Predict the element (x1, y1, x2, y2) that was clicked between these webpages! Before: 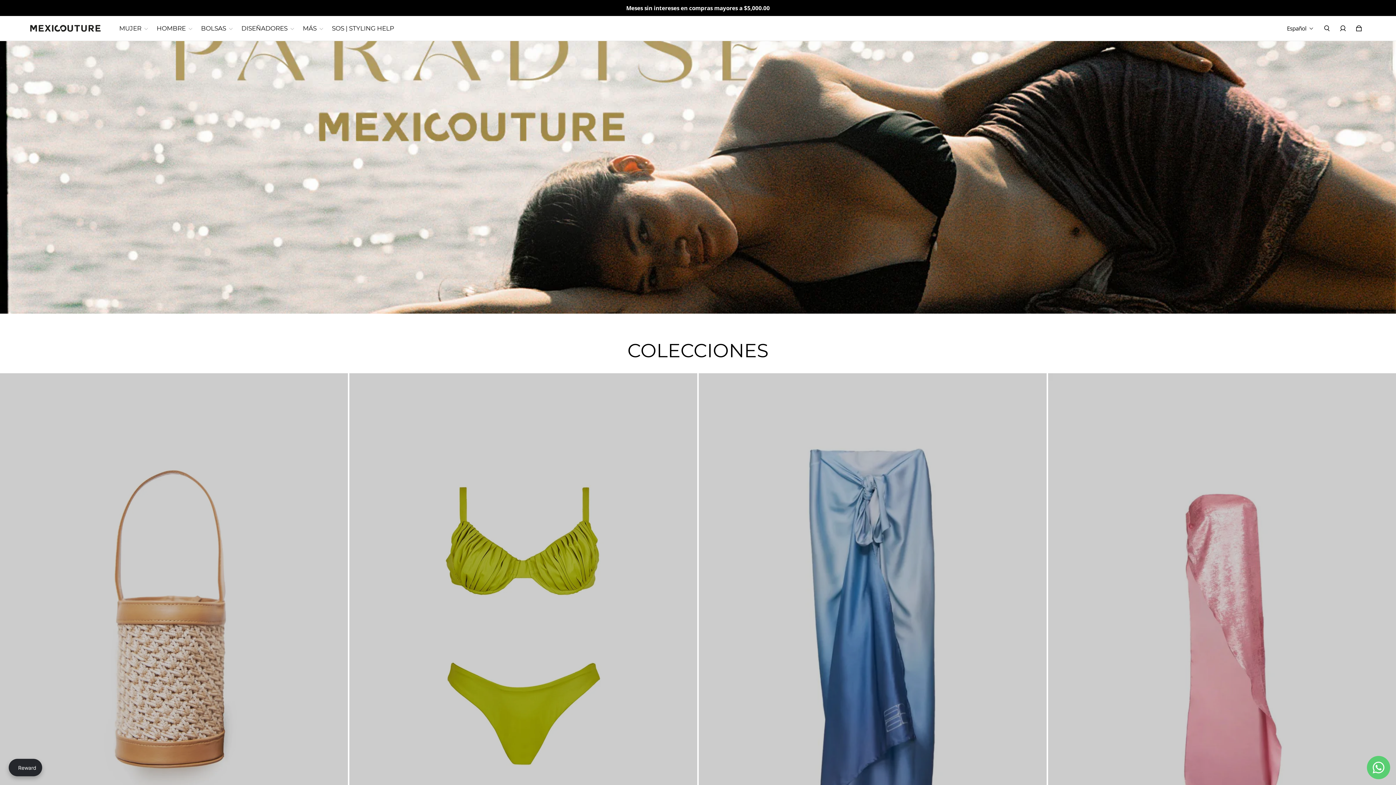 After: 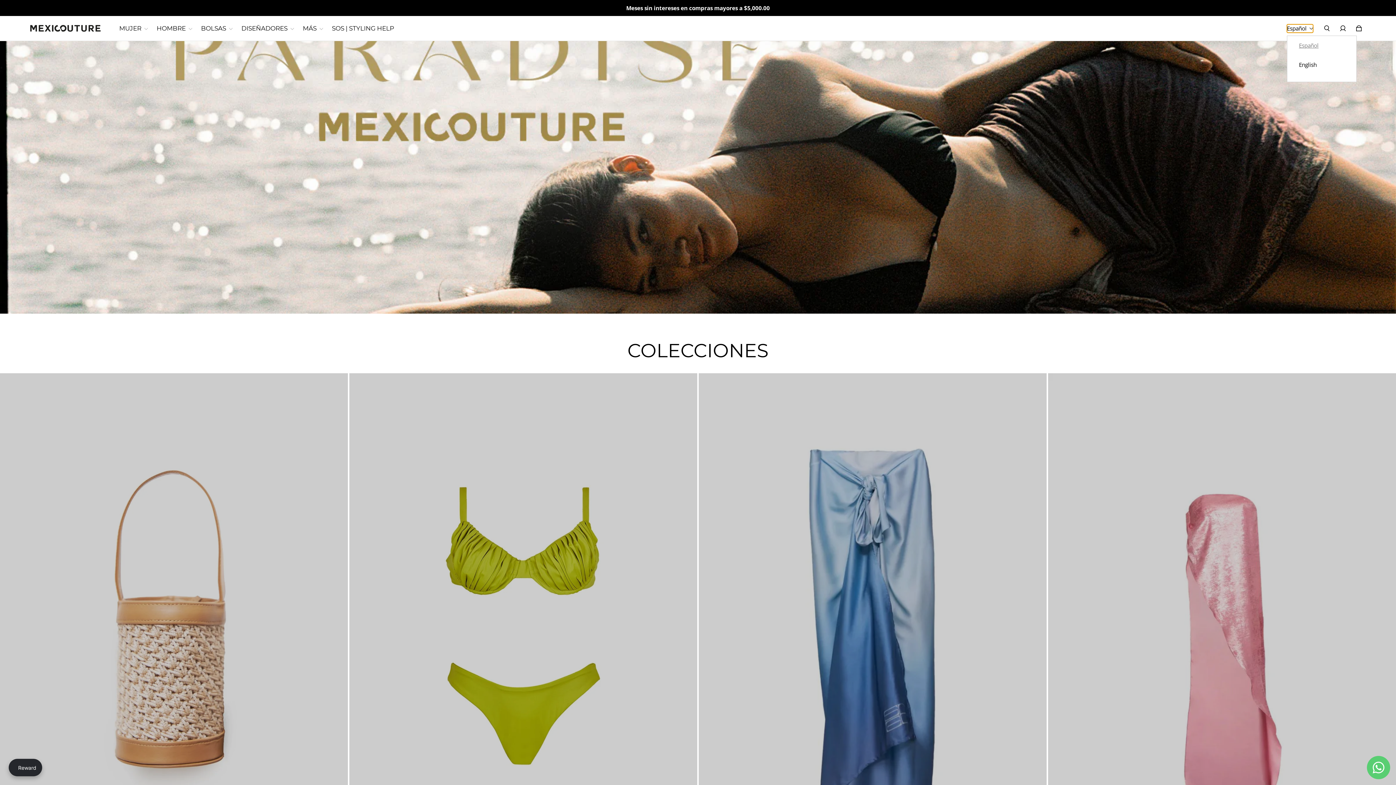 Action: label: Español bbox: (1287, 24, 1313, 32)